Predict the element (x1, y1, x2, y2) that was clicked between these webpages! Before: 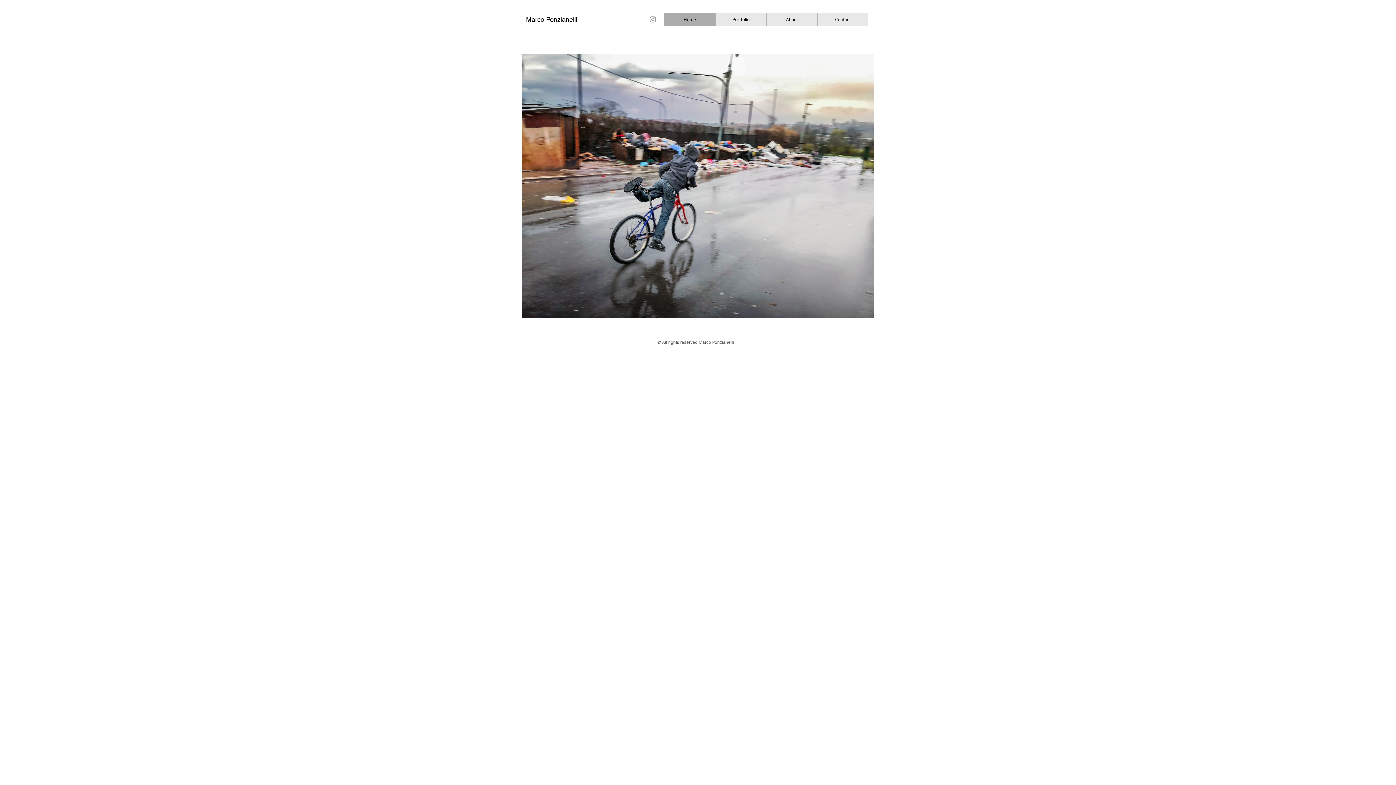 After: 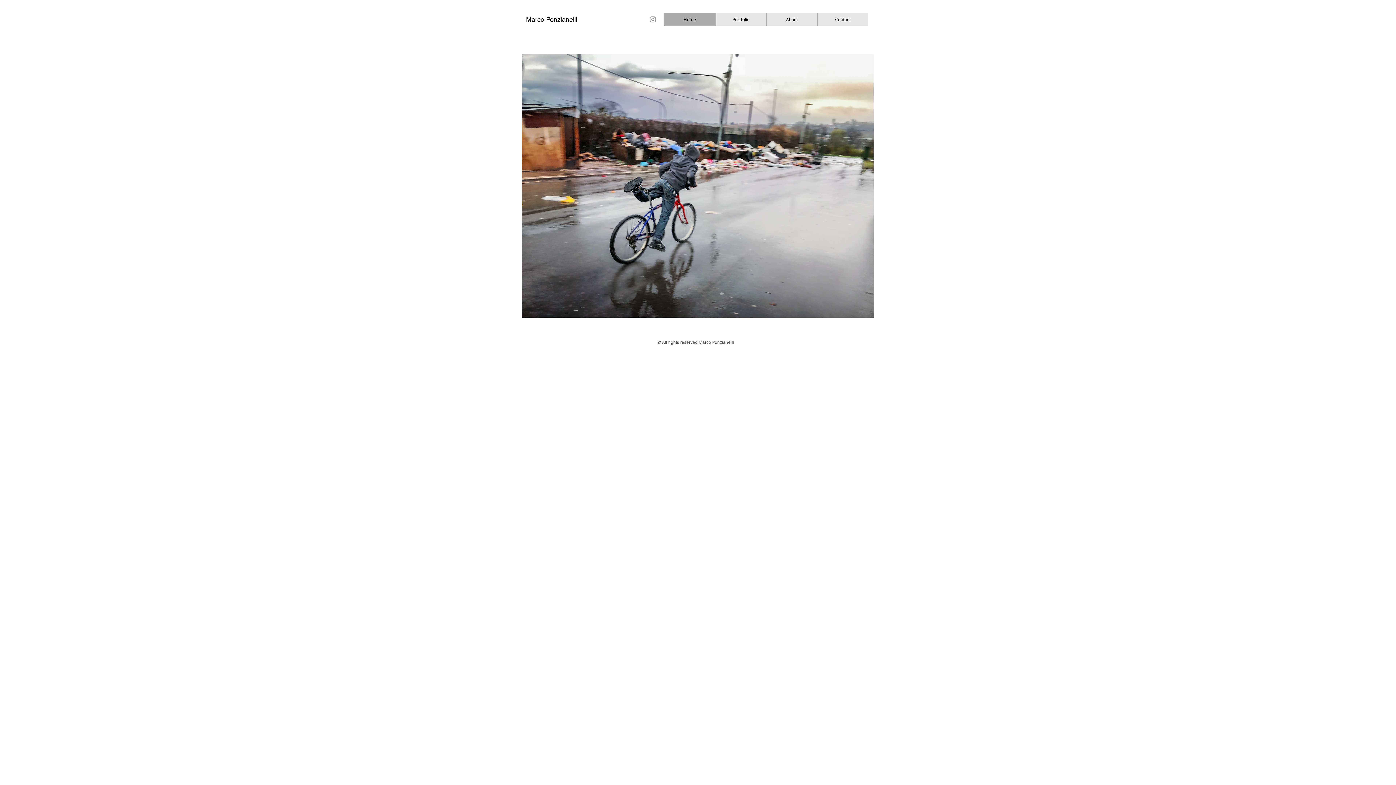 Action: label: Instagram   bbox: (649, 15, 657, 23)